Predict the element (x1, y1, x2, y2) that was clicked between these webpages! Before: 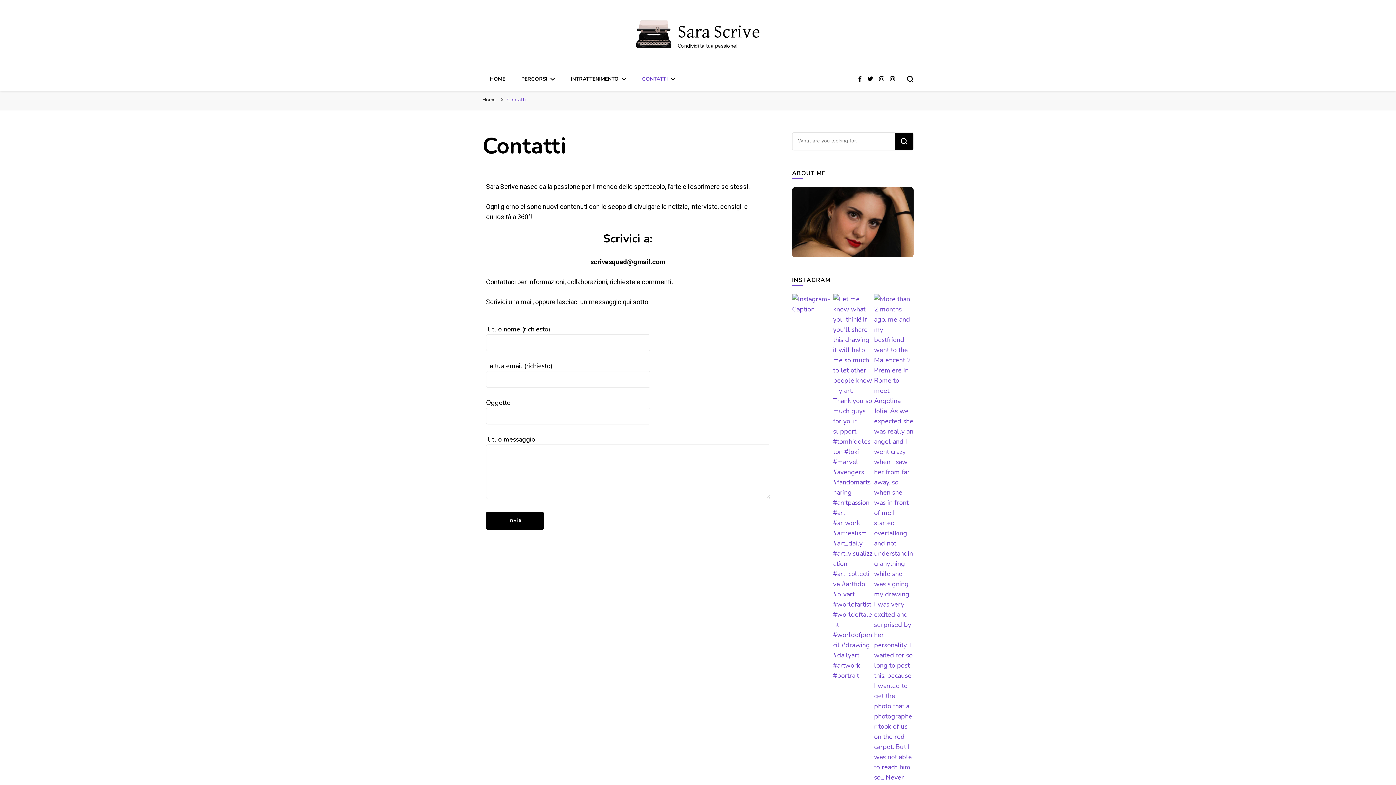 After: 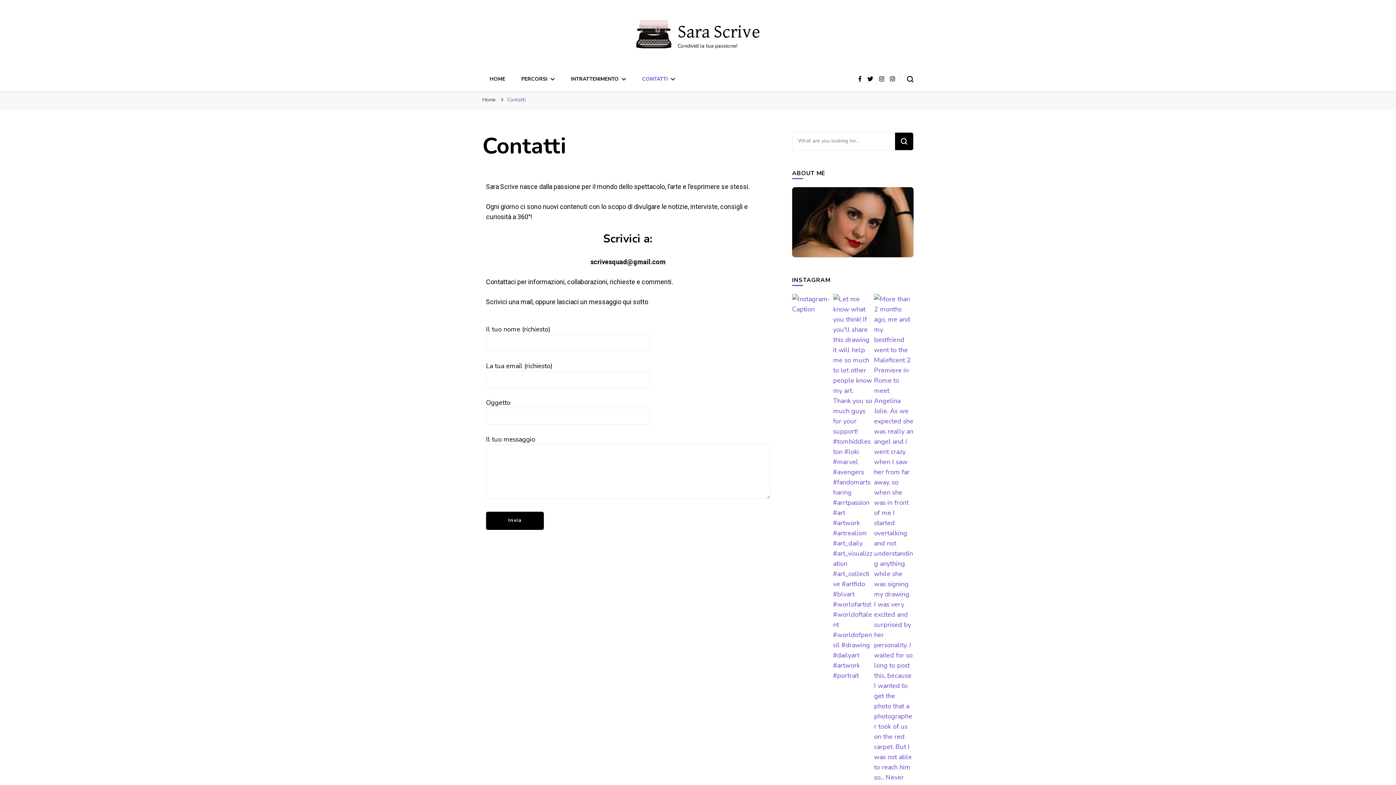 Action: bbox: (642, 75, 675, 82) label: CONTATTI